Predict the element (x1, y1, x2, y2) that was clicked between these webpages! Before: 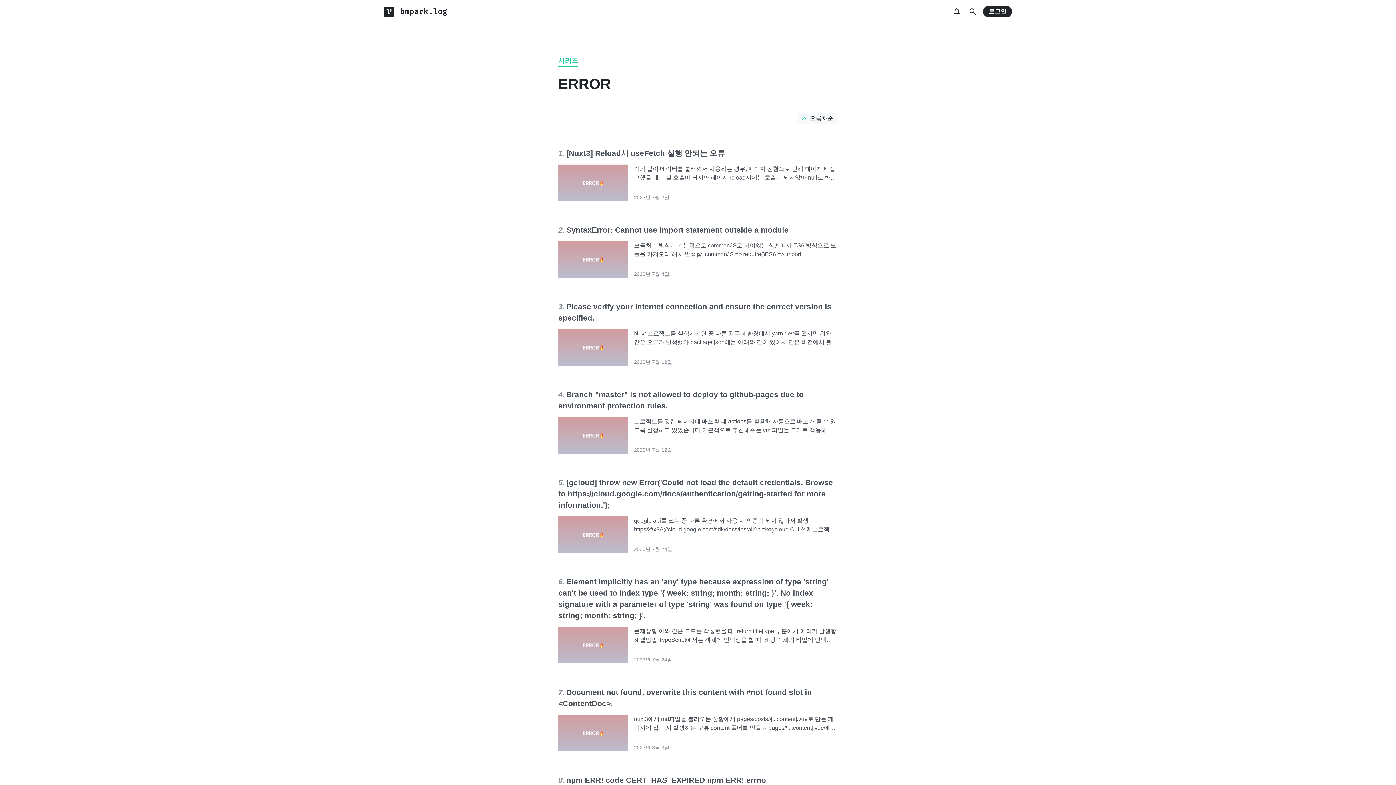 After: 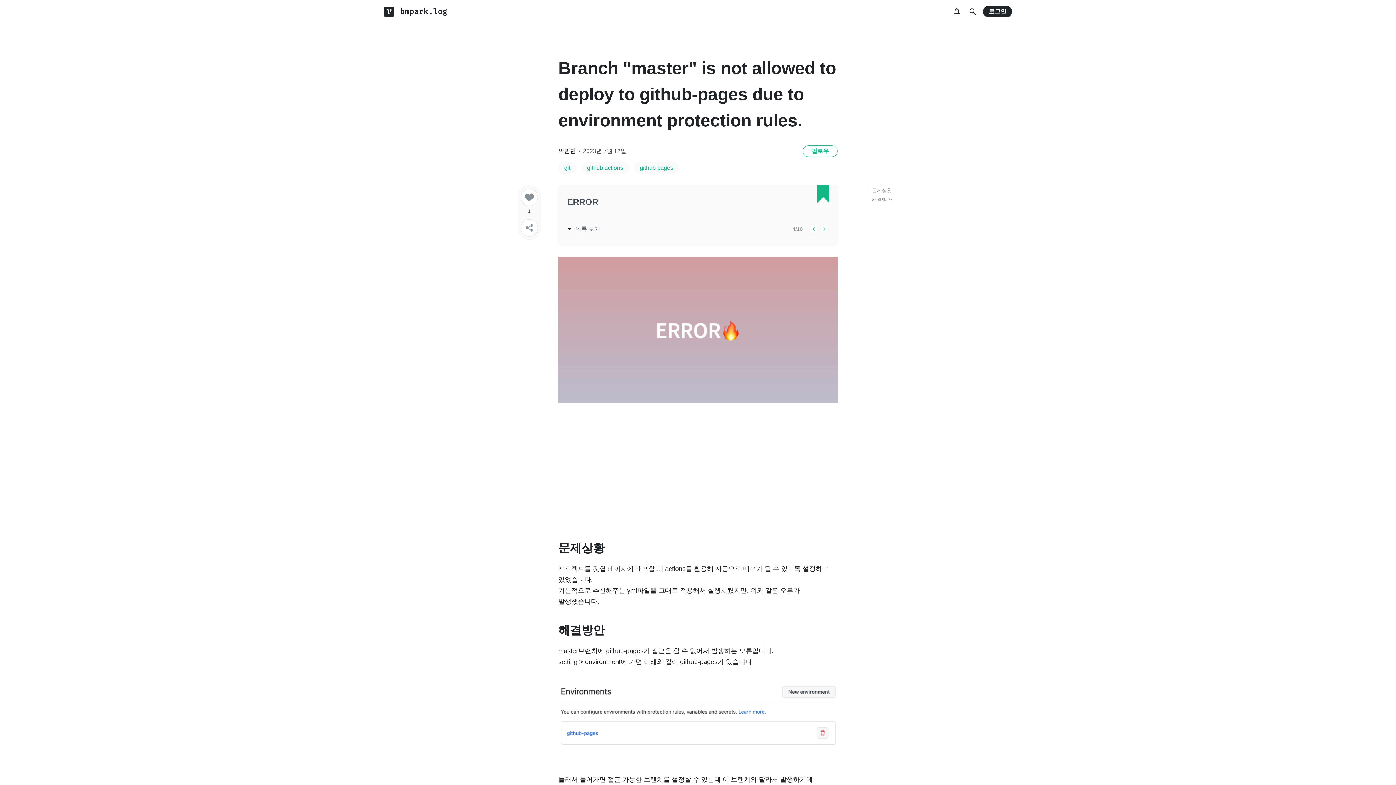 Action: bbox: (558, 417, 634, 455)